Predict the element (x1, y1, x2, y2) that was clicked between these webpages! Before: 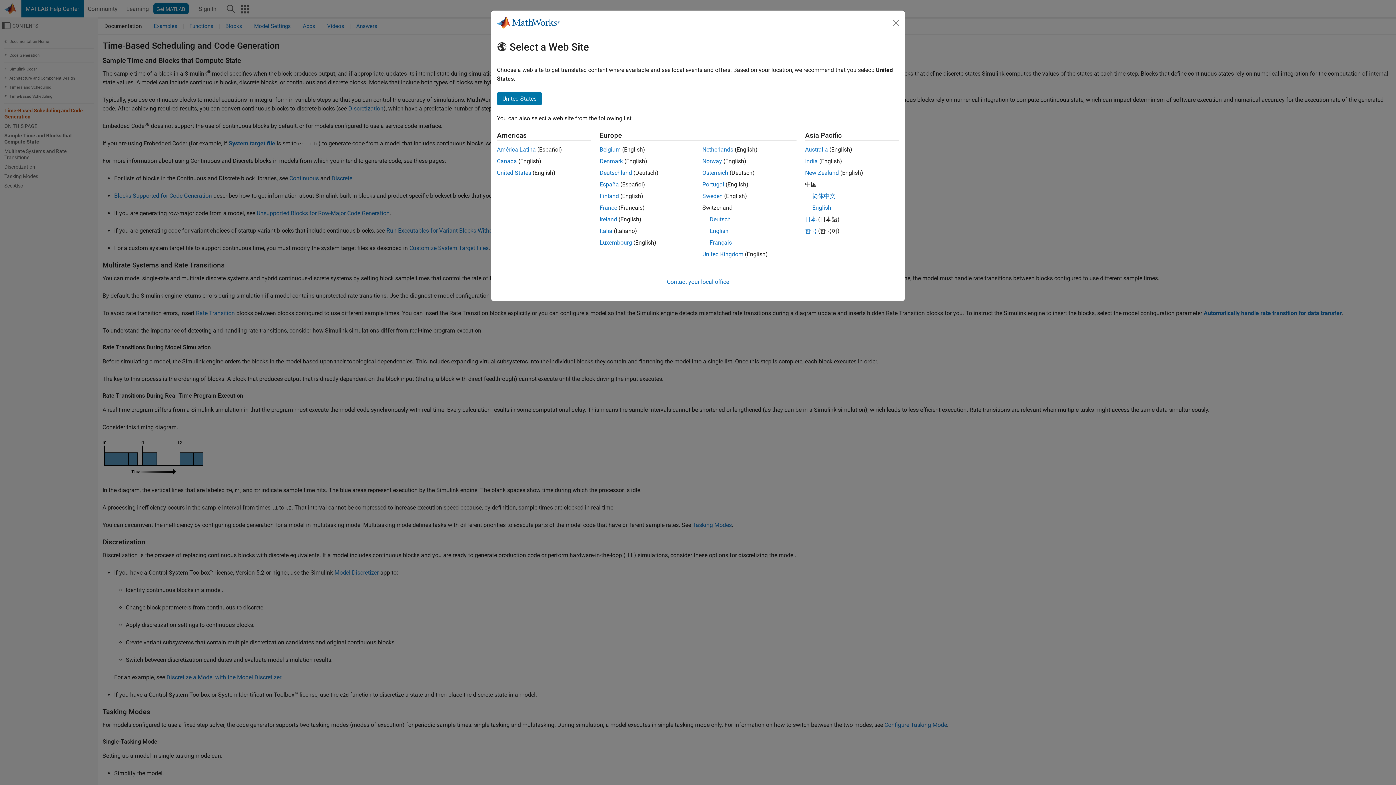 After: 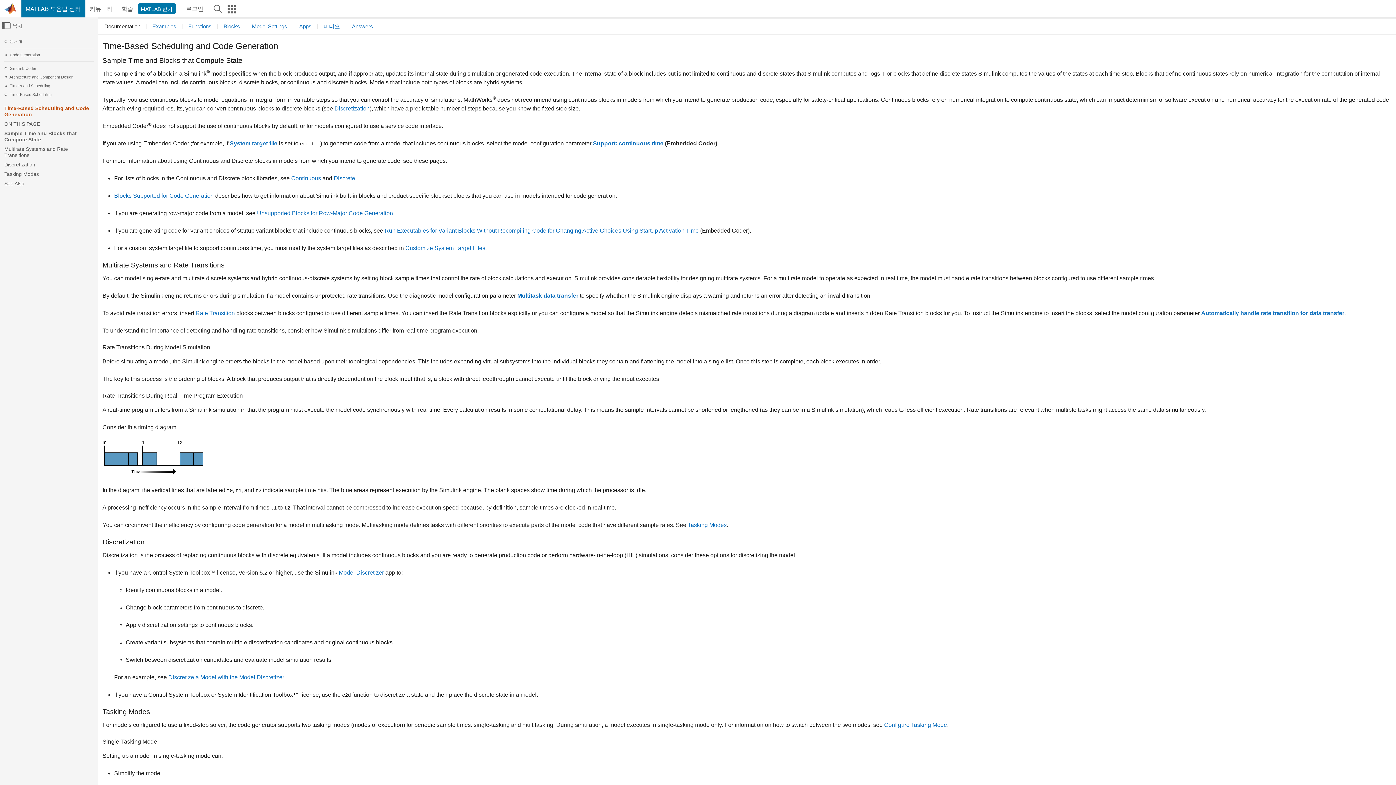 Action: label: 한국 bbox: (805, 227, 816, 234)